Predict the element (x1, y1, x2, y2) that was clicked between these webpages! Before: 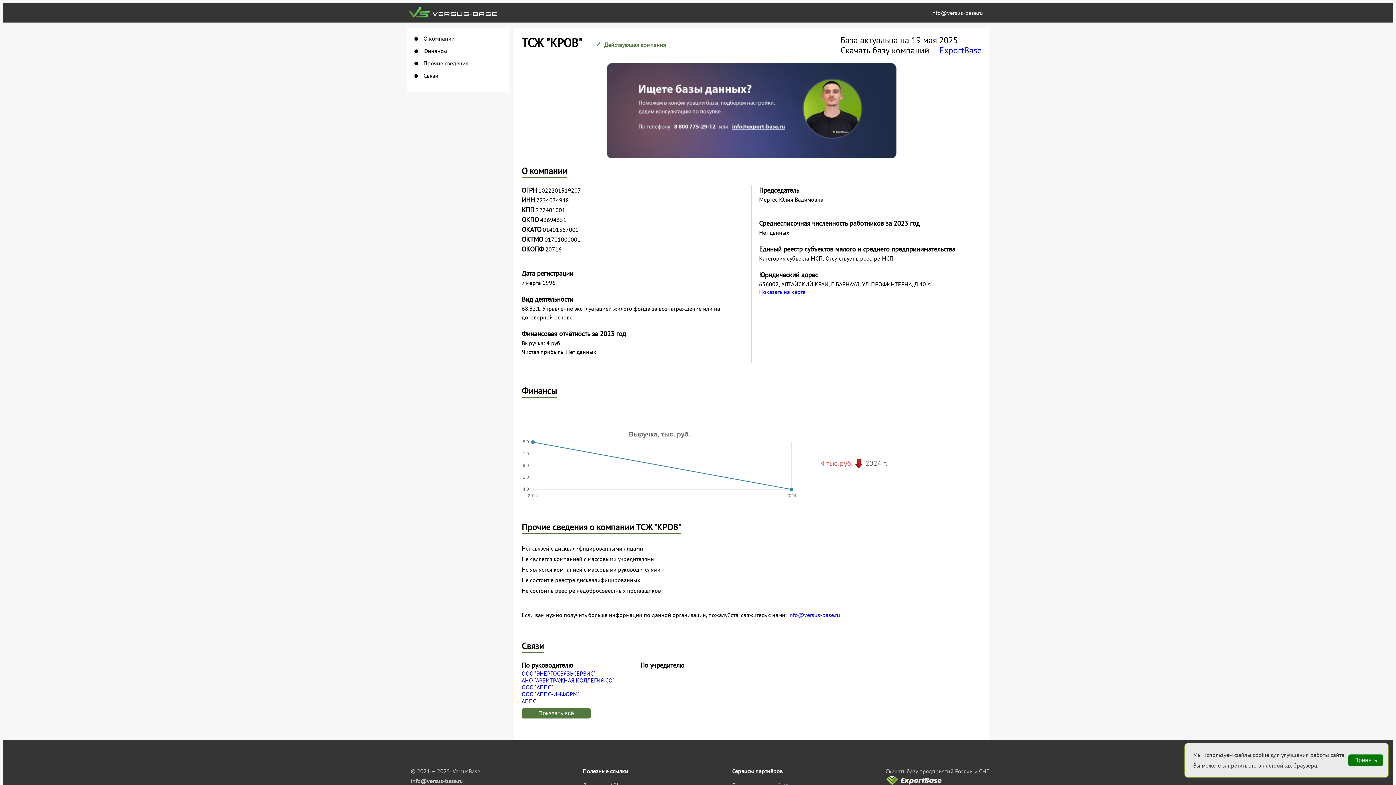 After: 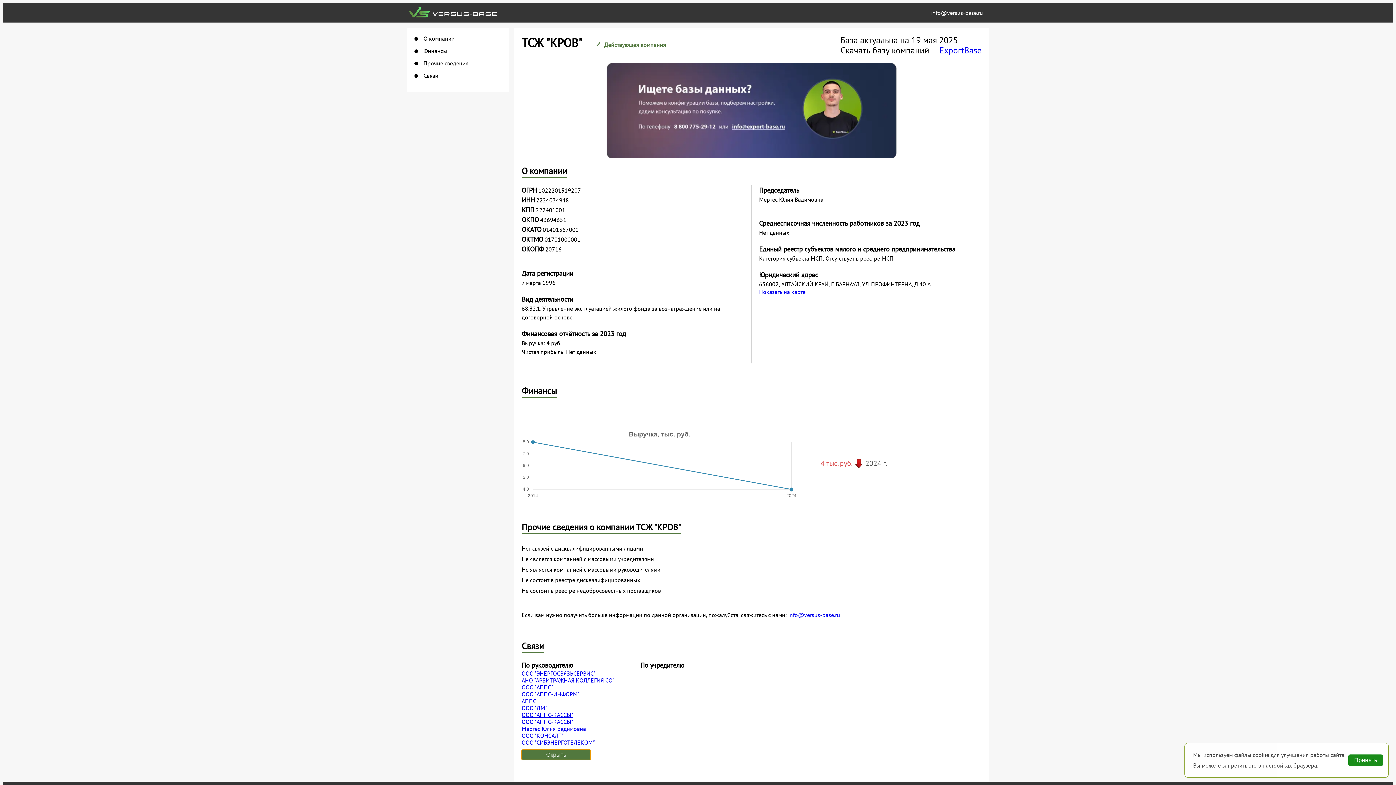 Action: label: Показать всё bbox: (521, 708, 590, 718)